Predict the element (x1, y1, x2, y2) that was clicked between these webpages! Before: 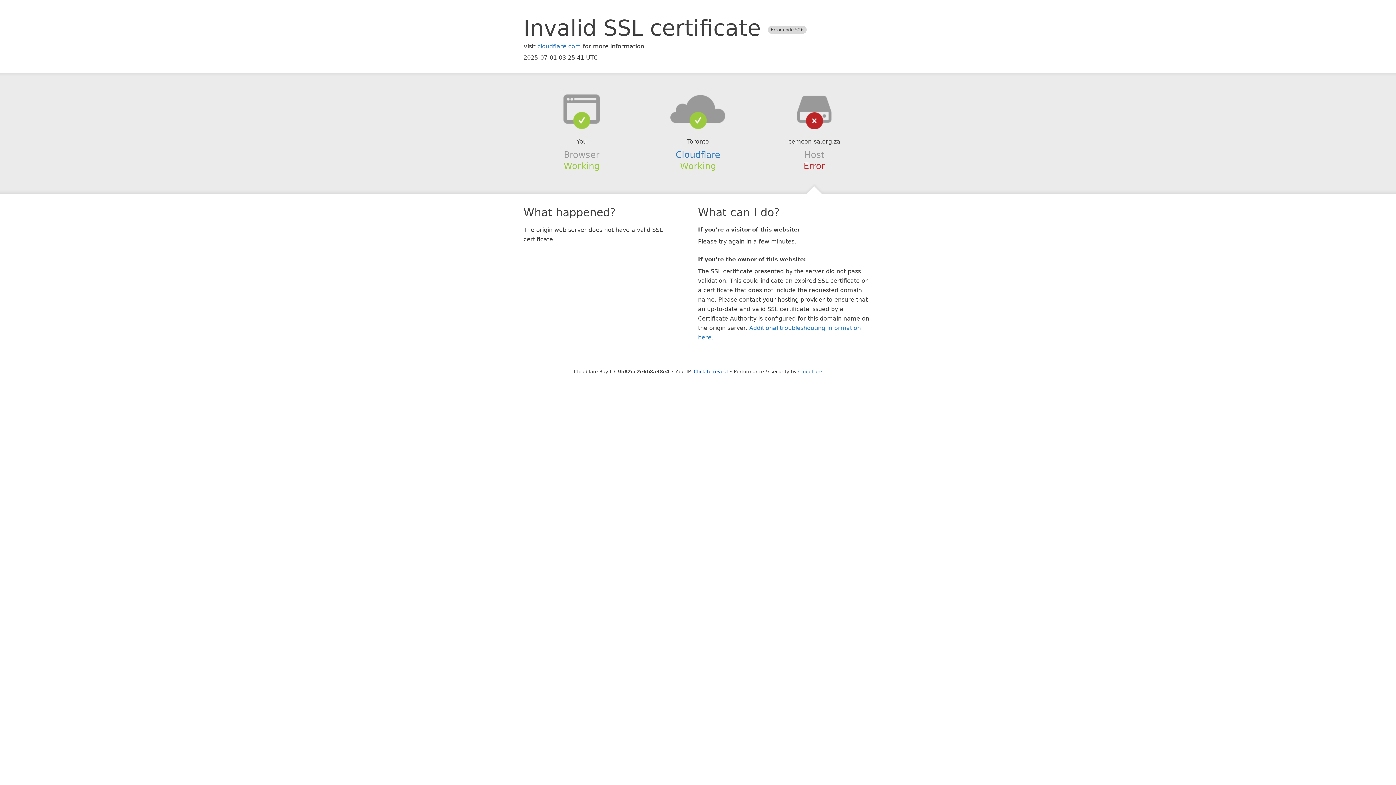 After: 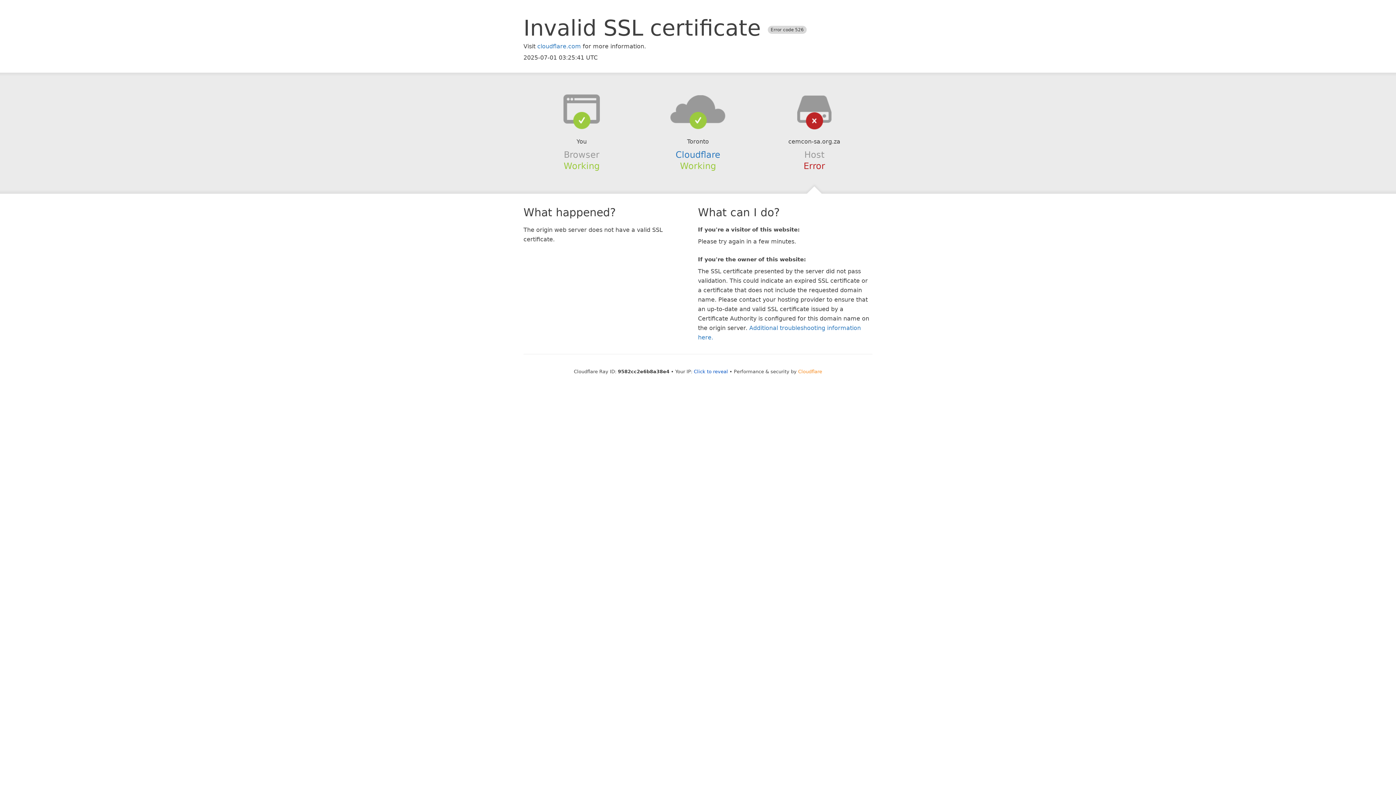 Action: label: Cloudflare bbox: (798, 368, 822, 374)